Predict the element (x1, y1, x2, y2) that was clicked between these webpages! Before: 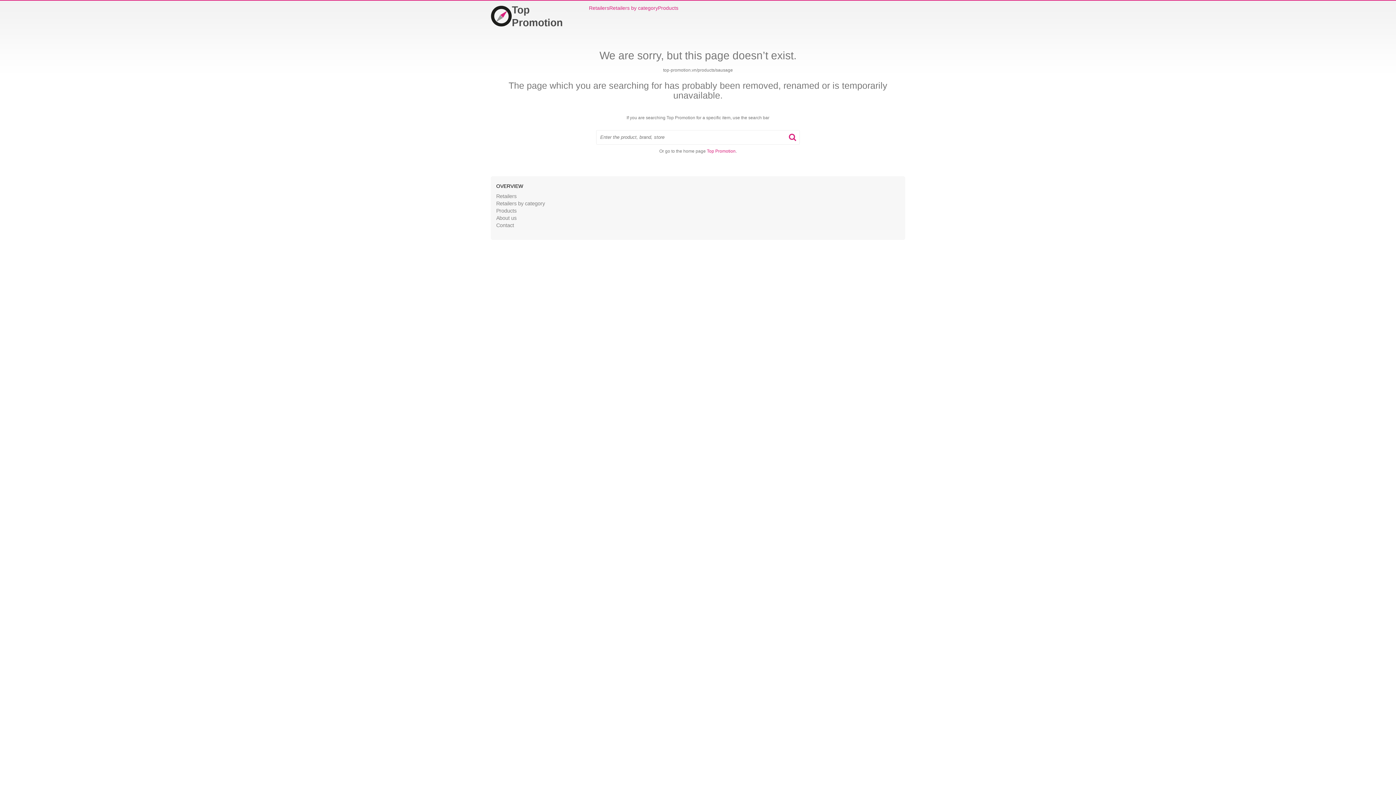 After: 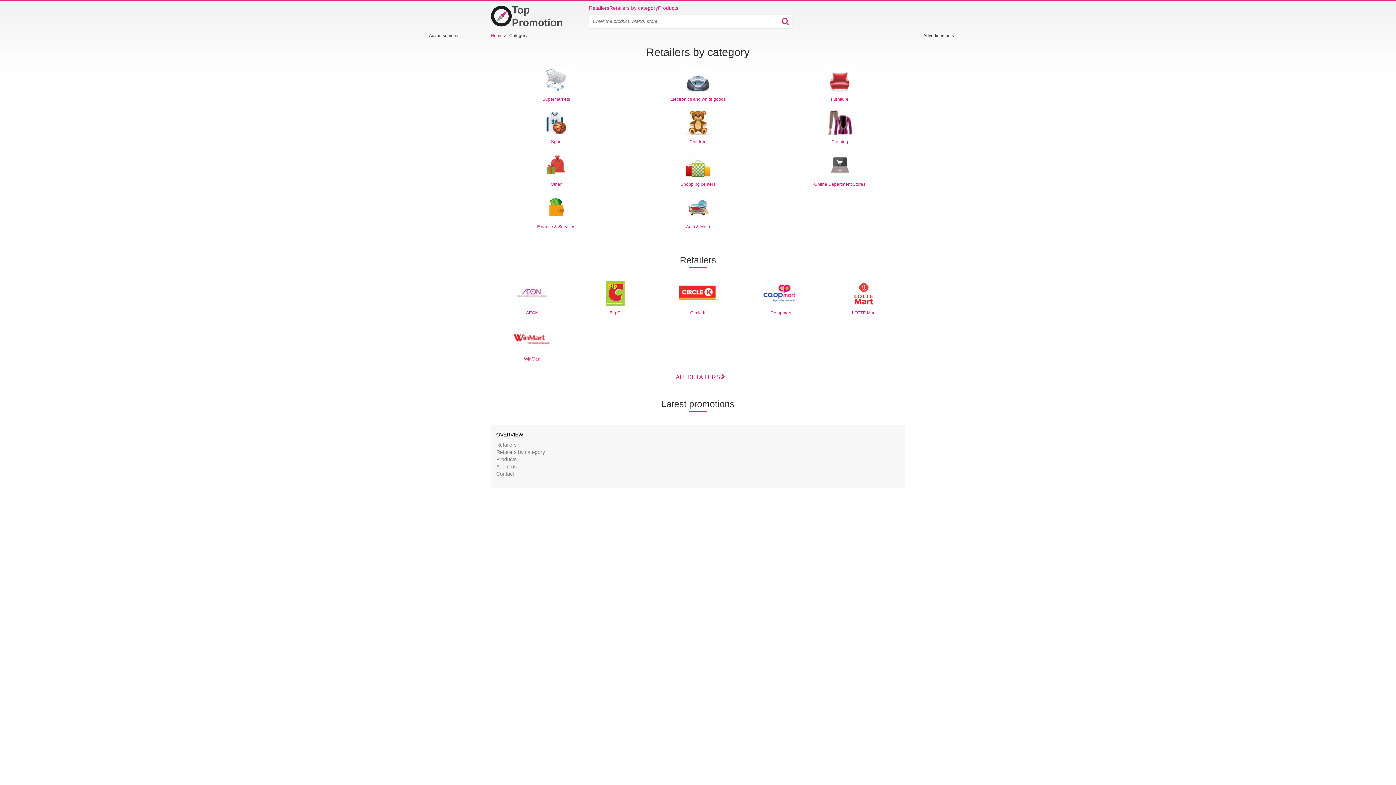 Action: label: Retailers by category bbox: (609, 4, 658, 11)